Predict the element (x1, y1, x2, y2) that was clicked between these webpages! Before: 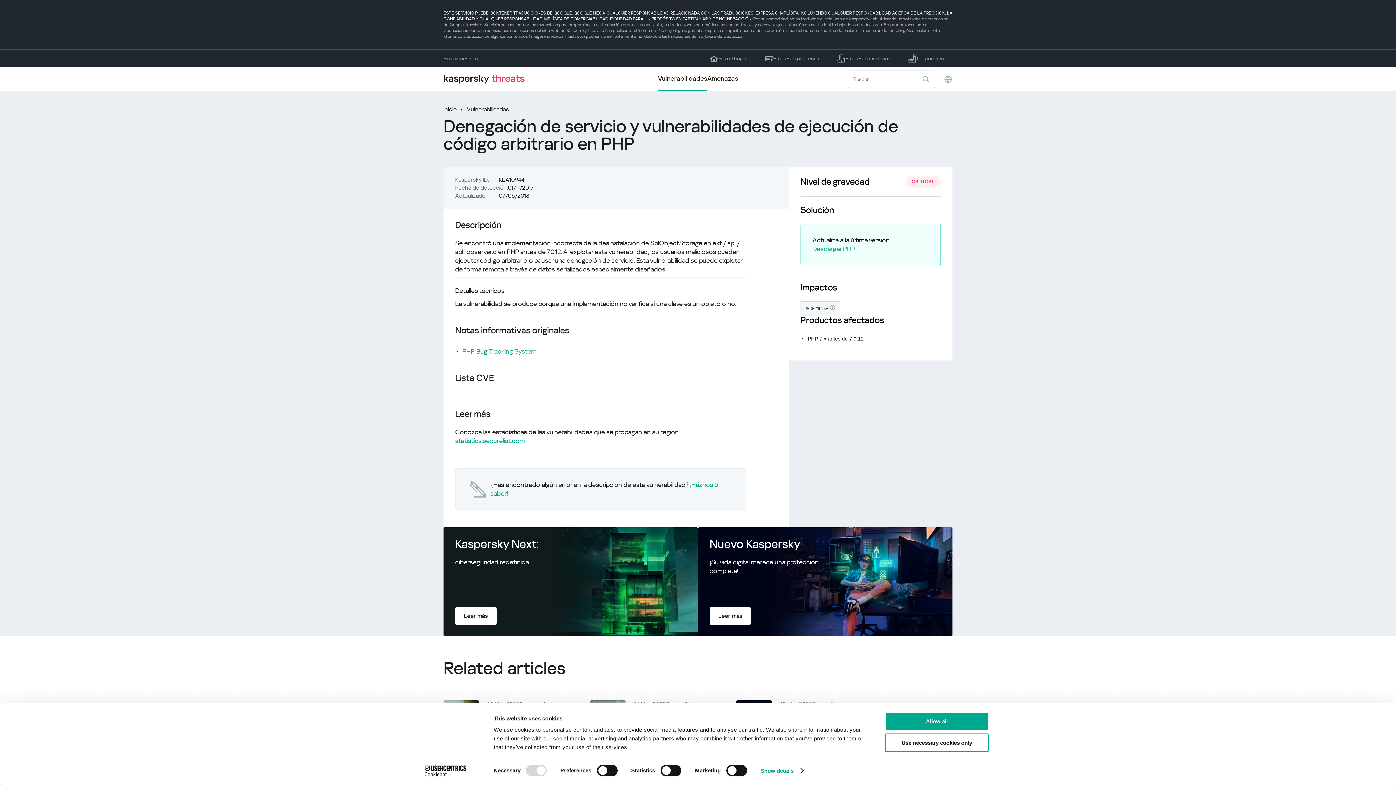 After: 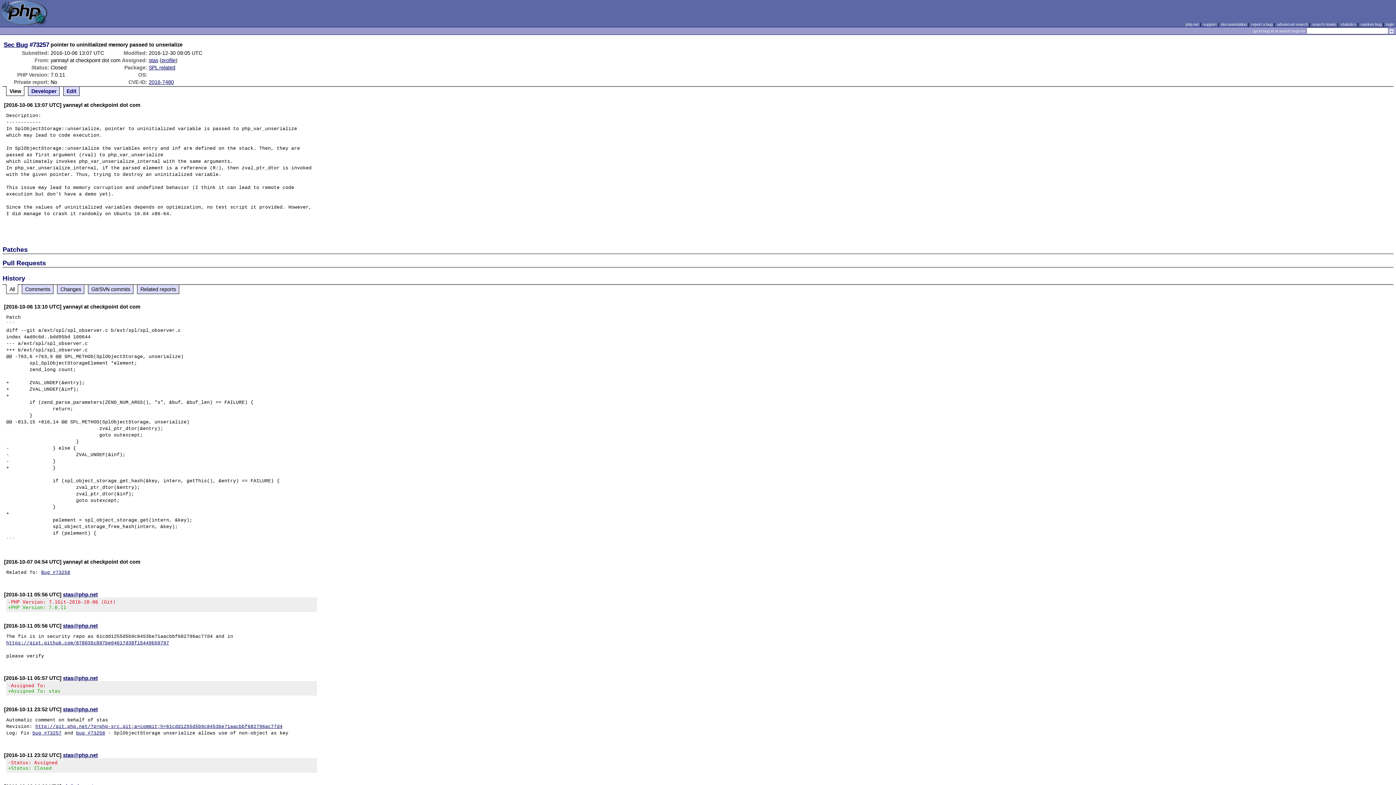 Action: label: PHP Bug Tracking System bbox: (462, 347, 536, 356)